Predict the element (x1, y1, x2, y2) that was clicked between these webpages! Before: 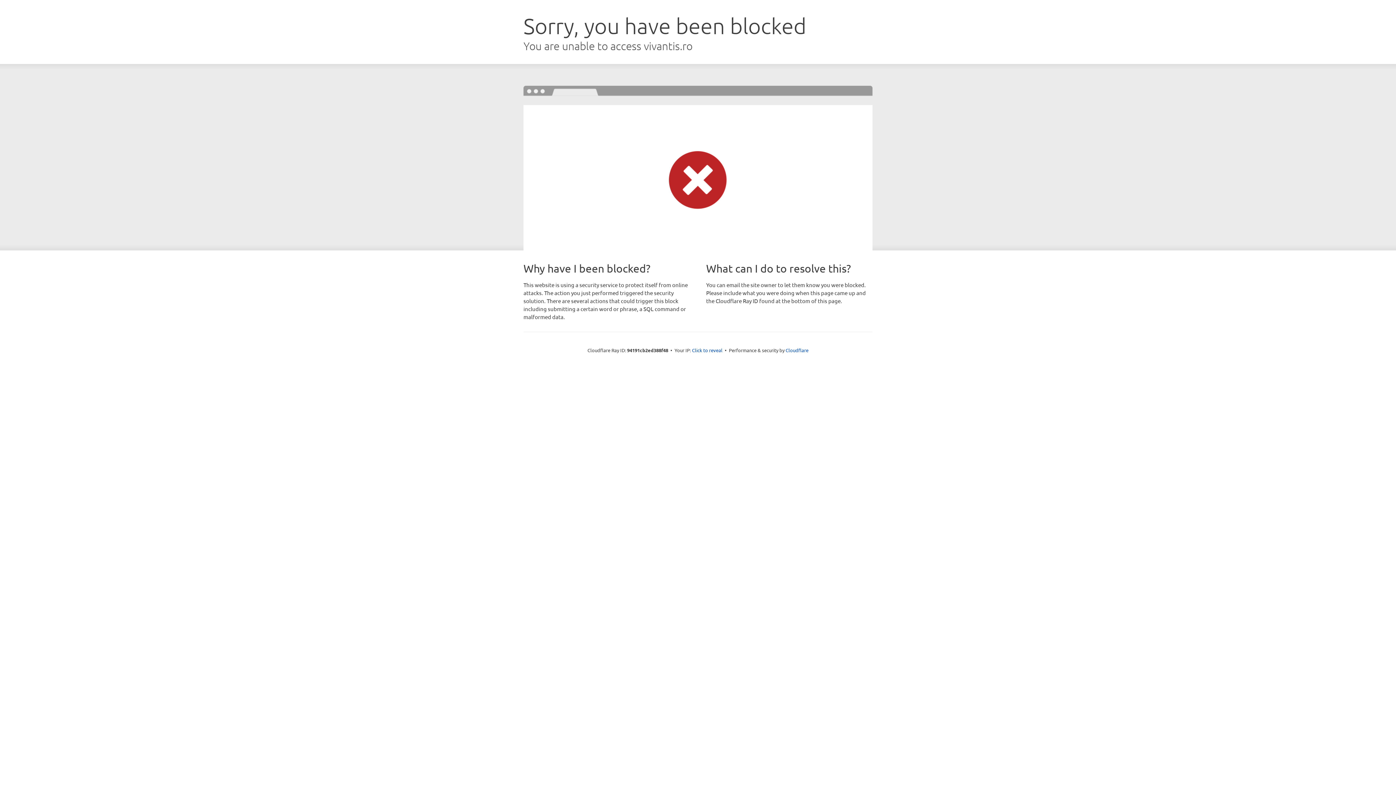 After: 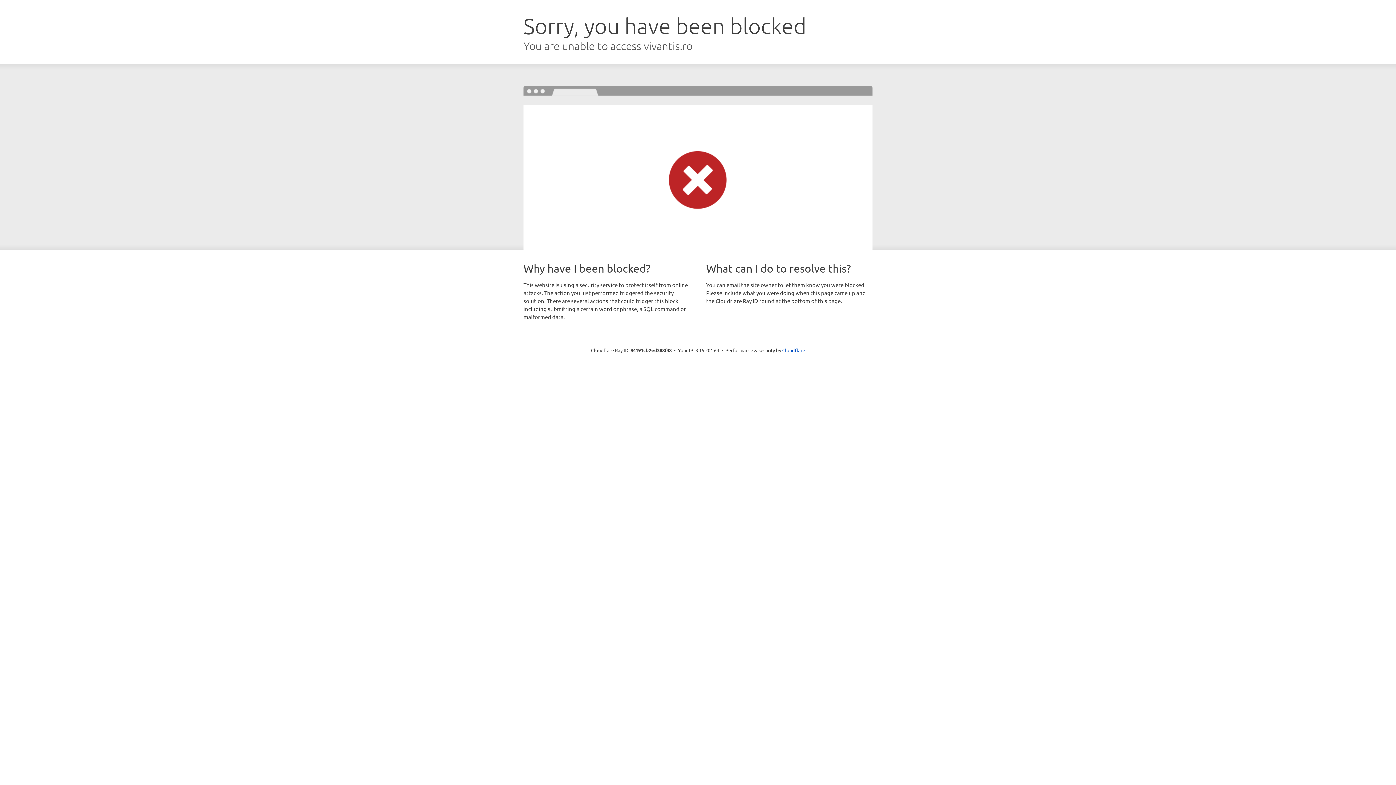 Action: bbox: (692, 346, 722, 353) label: Click to reveal